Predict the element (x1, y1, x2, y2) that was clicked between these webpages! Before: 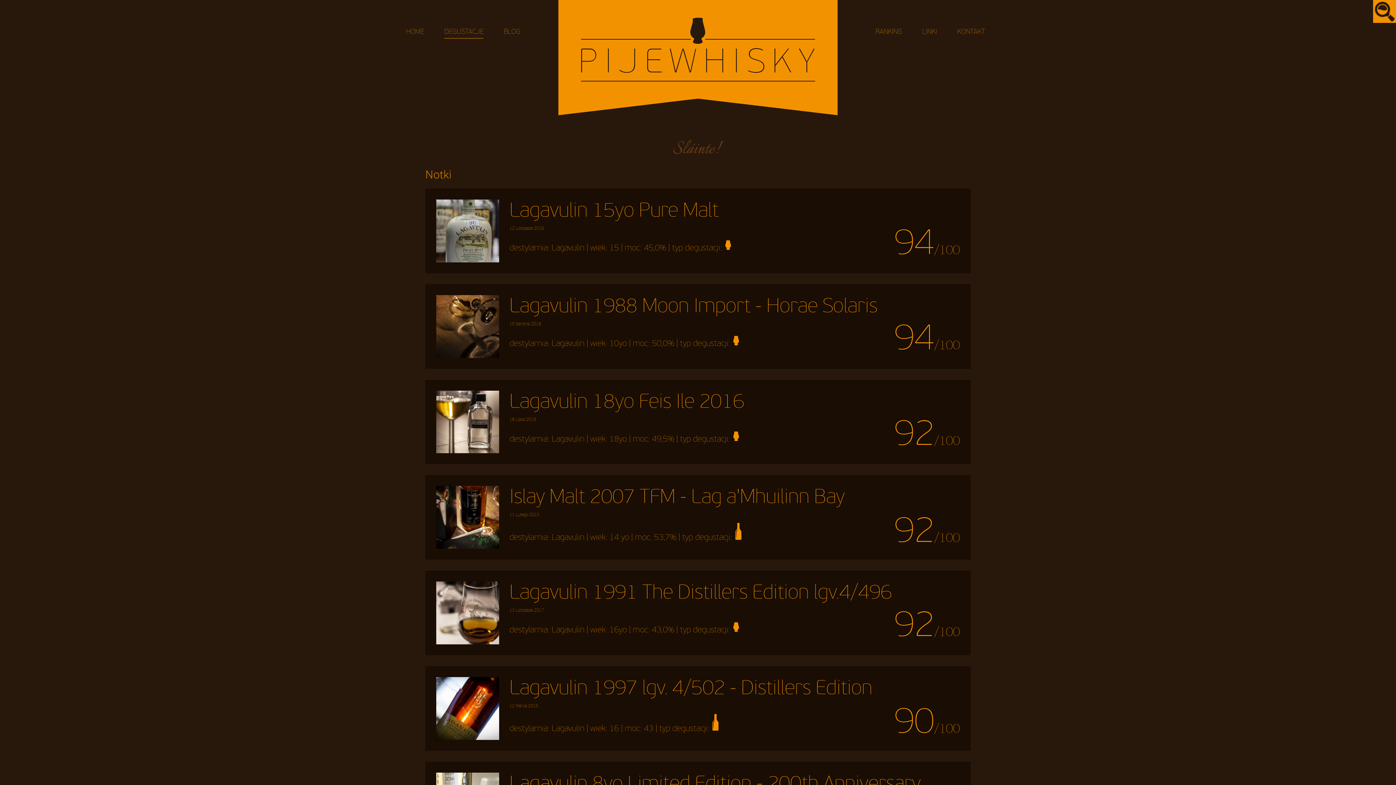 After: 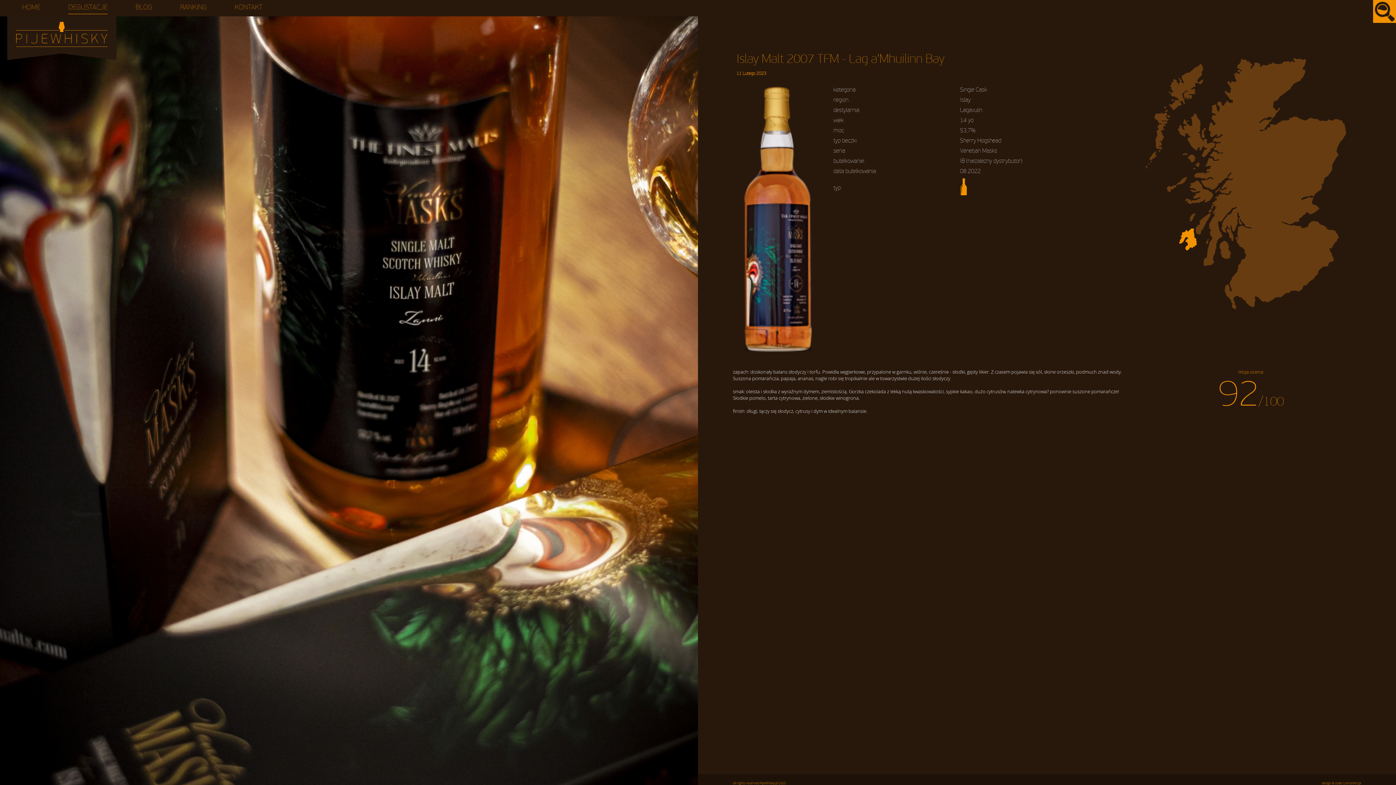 Action: label: Islay Malt 2007 TFM - Lag a'Mhuilinn Bay

11 Lutego 2023 bbox: (509, 486, 959, 517)